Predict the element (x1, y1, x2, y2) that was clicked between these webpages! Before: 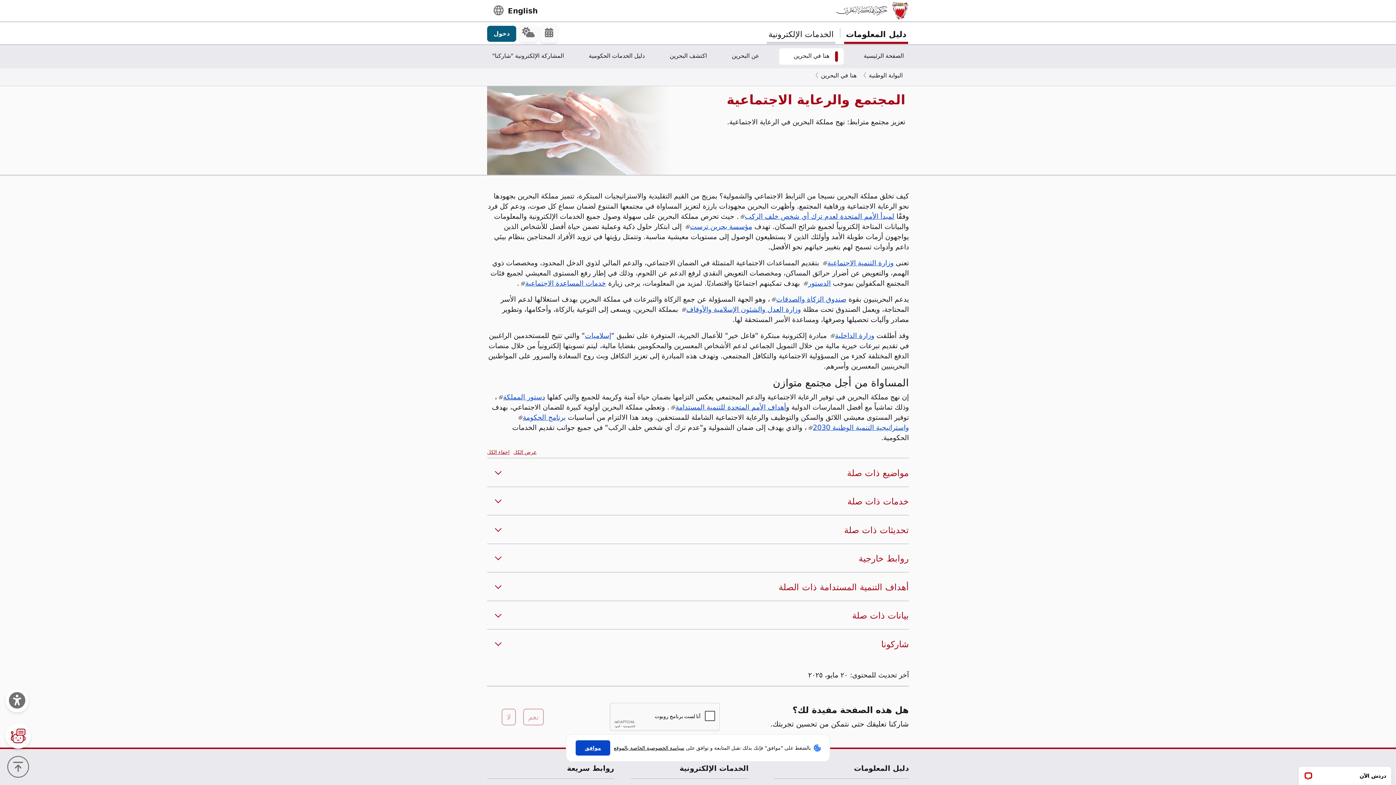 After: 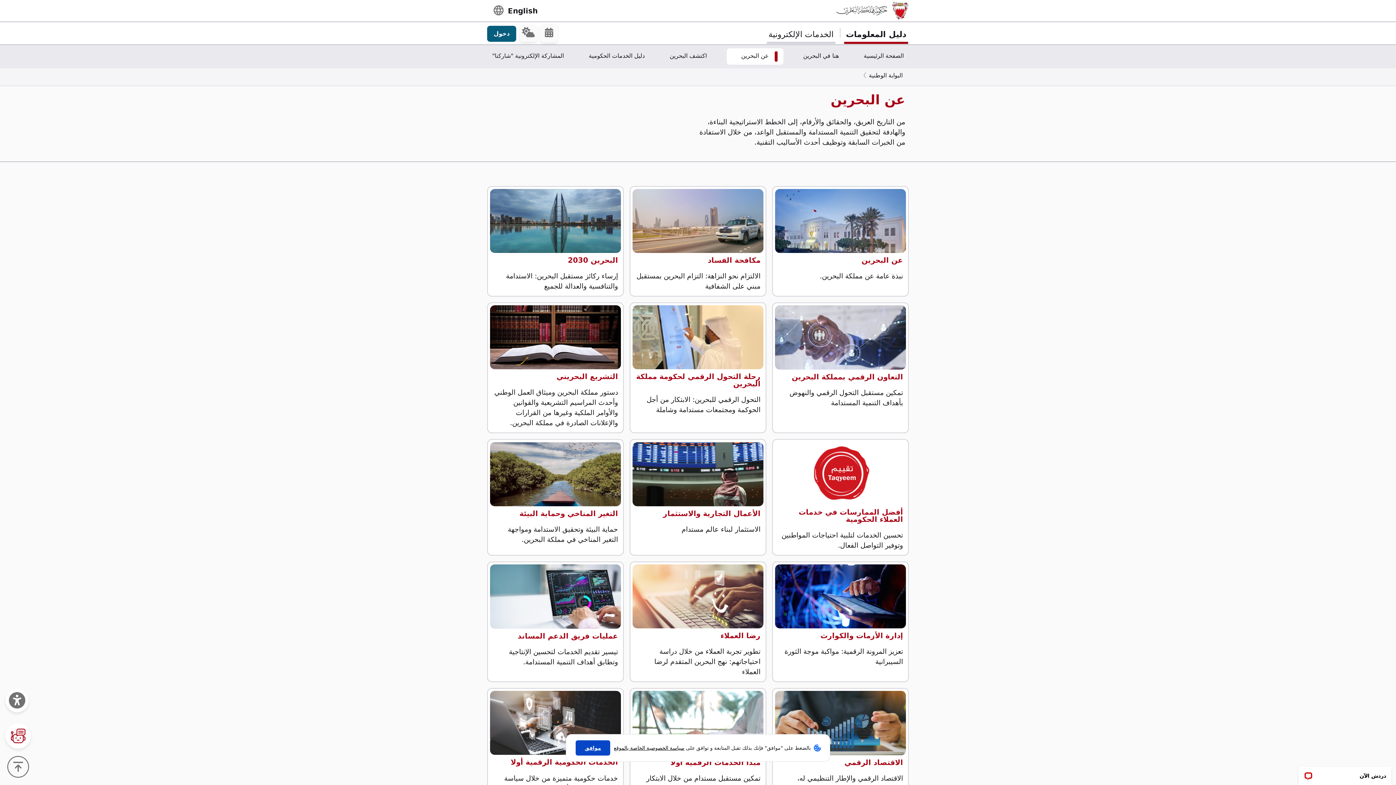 Action: bbox: (726, 48, 764, 64) label: عن البحرين